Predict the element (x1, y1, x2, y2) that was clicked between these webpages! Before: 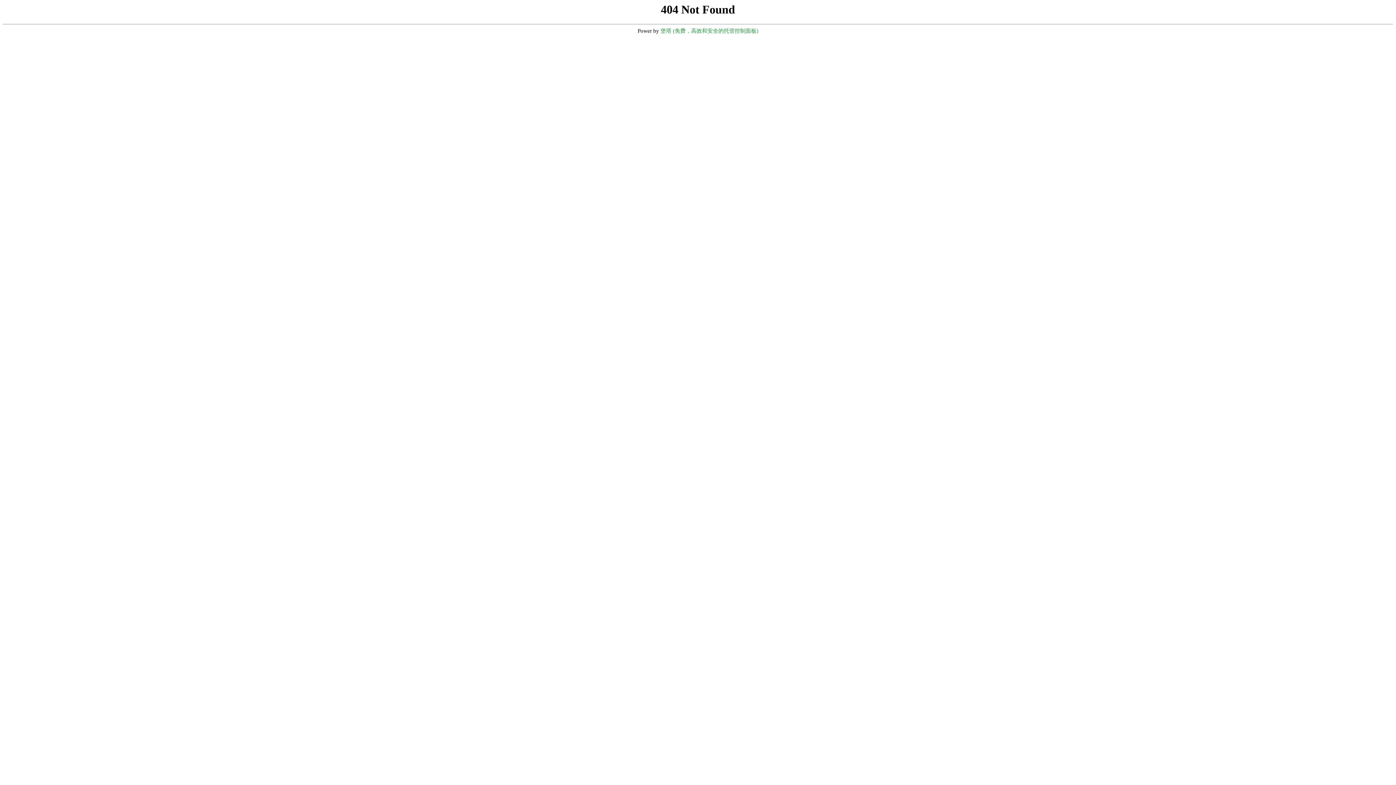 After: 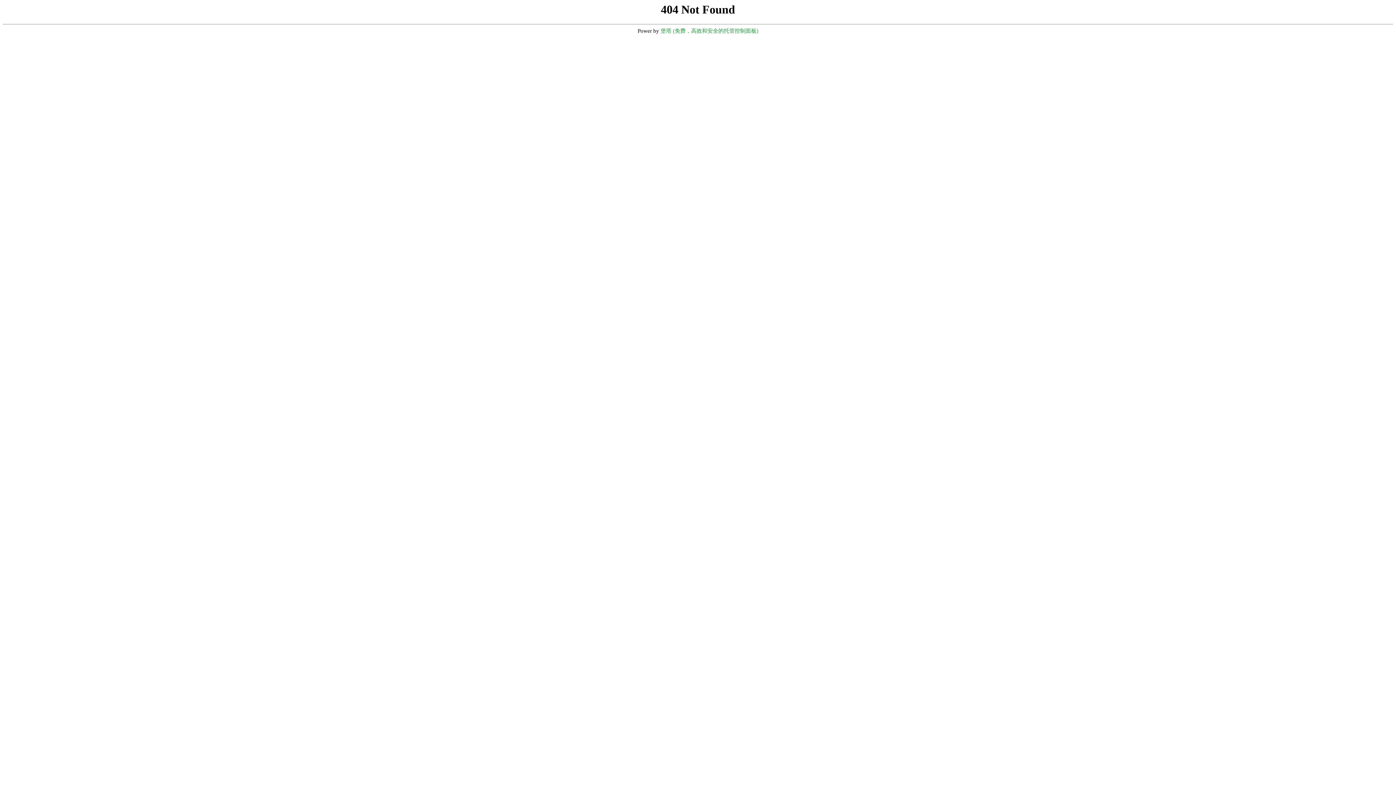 Action: label: 堡塔 (免费，高效和安全的托管控制面板) bbox: (660, 28, 758, 33)